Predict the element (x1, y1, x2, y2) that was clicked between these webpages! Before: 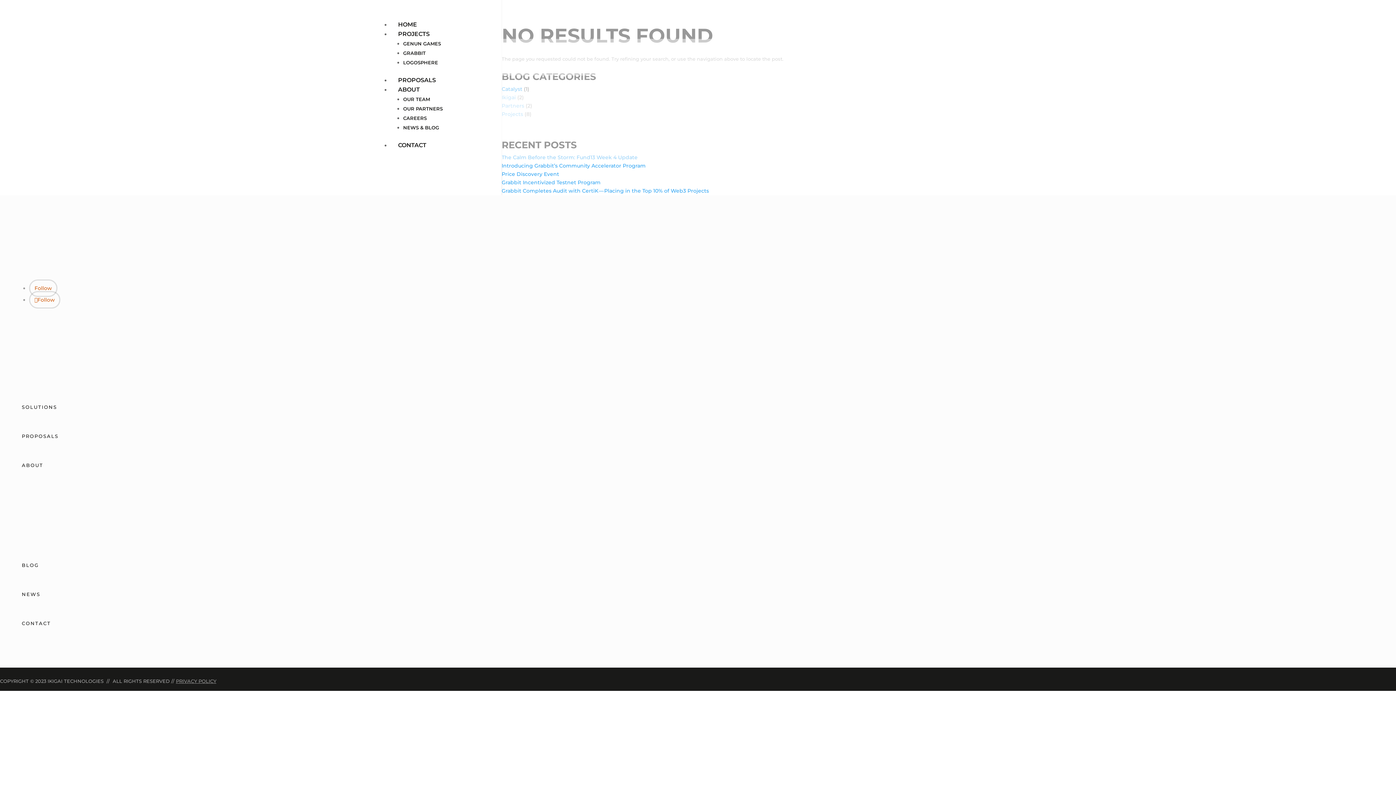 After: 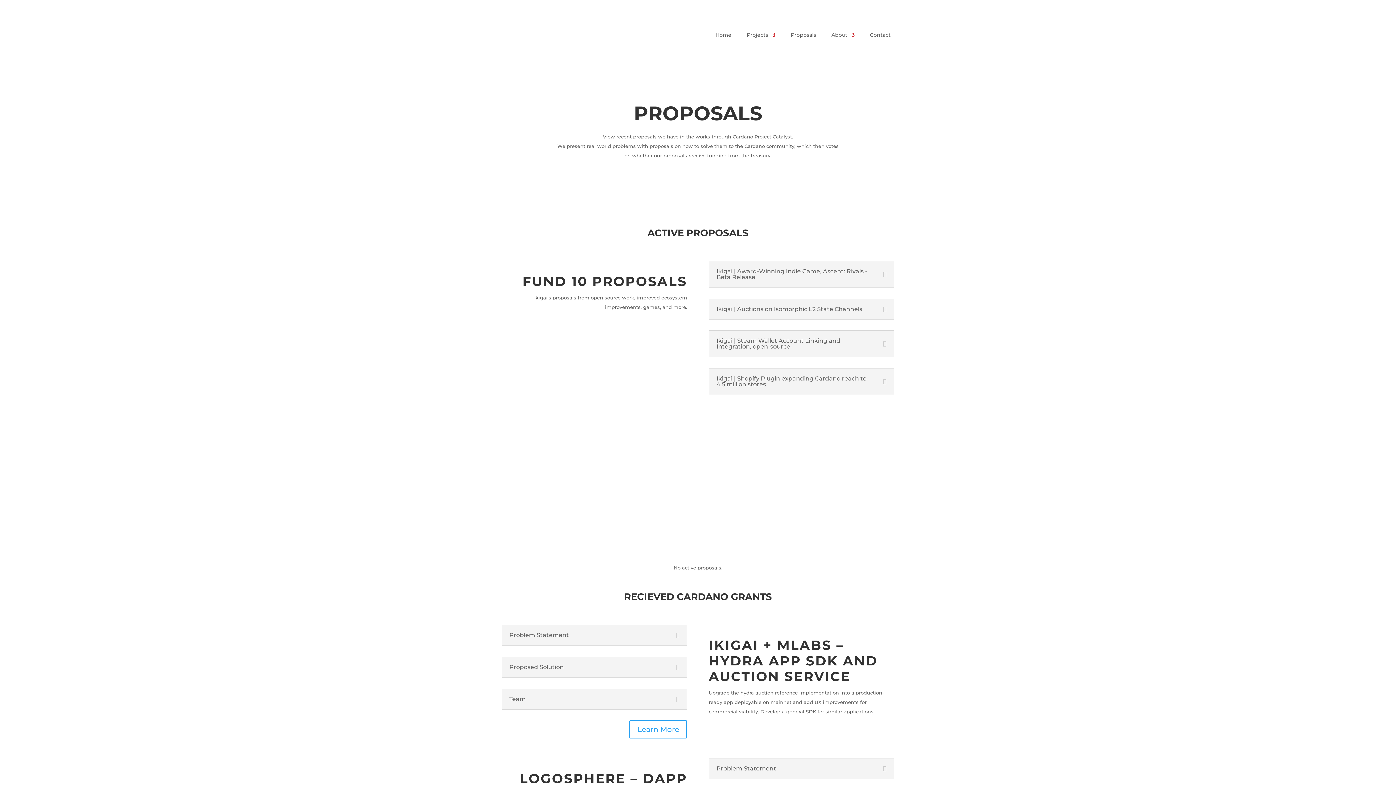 Action: label: PROPOSALS bbox: (398, 76, 436, 83)